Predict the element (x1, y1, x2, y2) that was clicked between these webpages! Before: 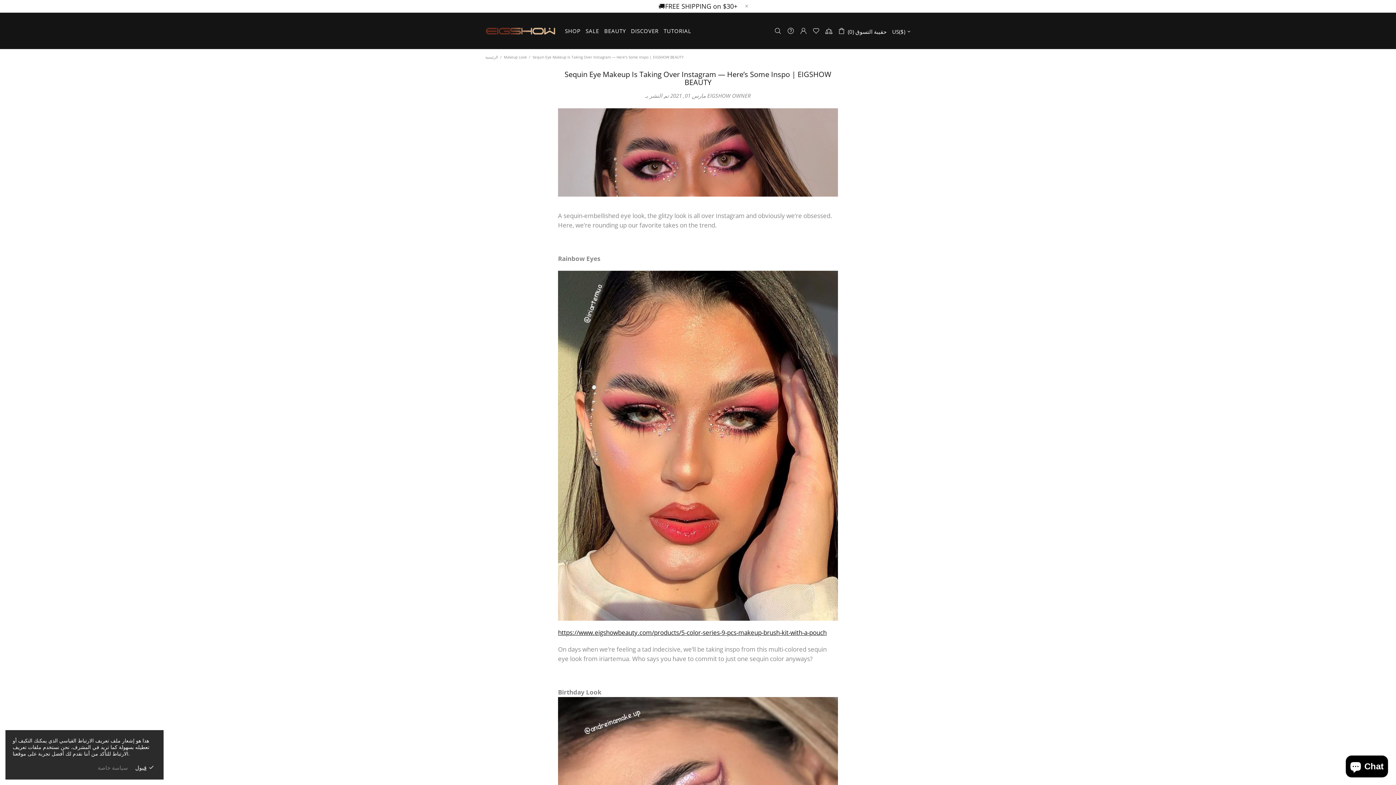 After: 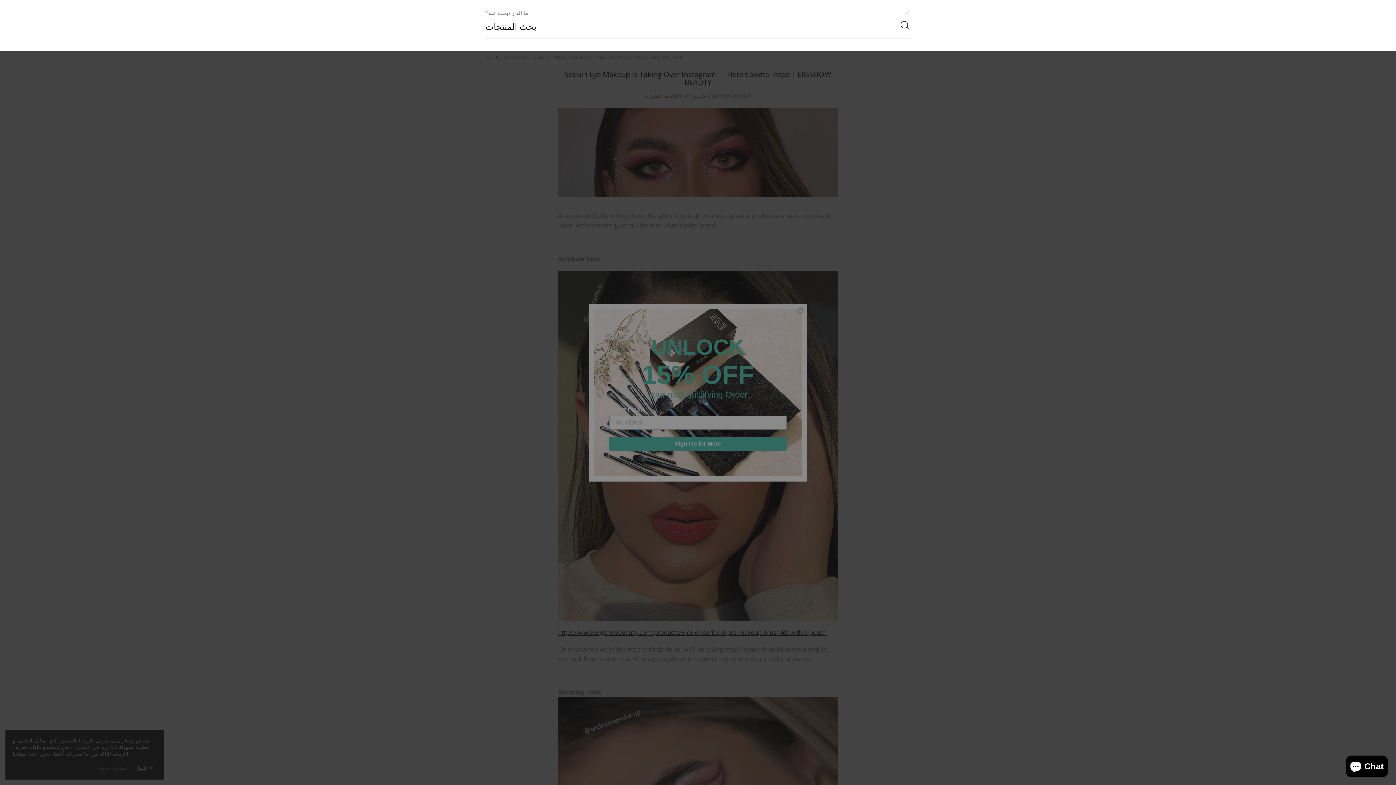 Action: bbox: (774, 27, 781, 34)